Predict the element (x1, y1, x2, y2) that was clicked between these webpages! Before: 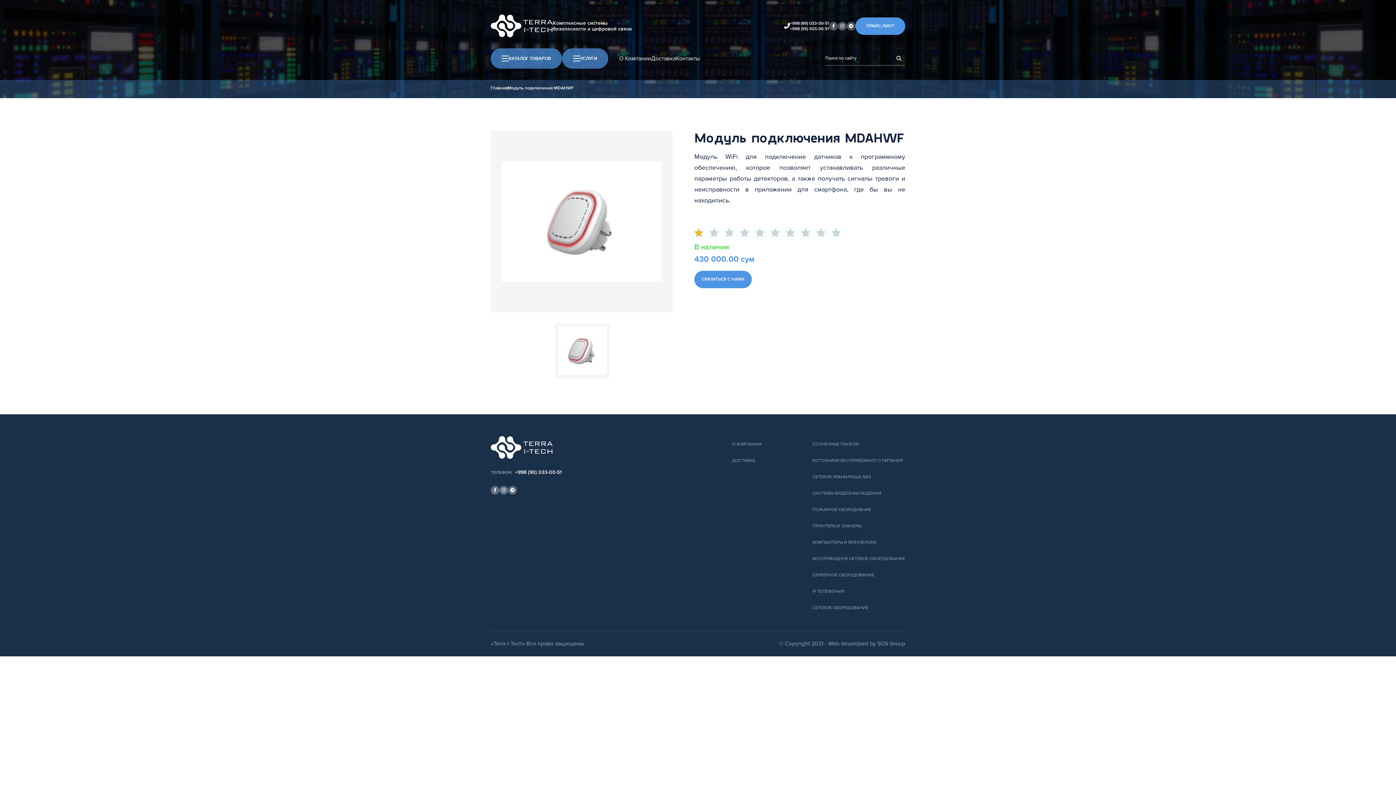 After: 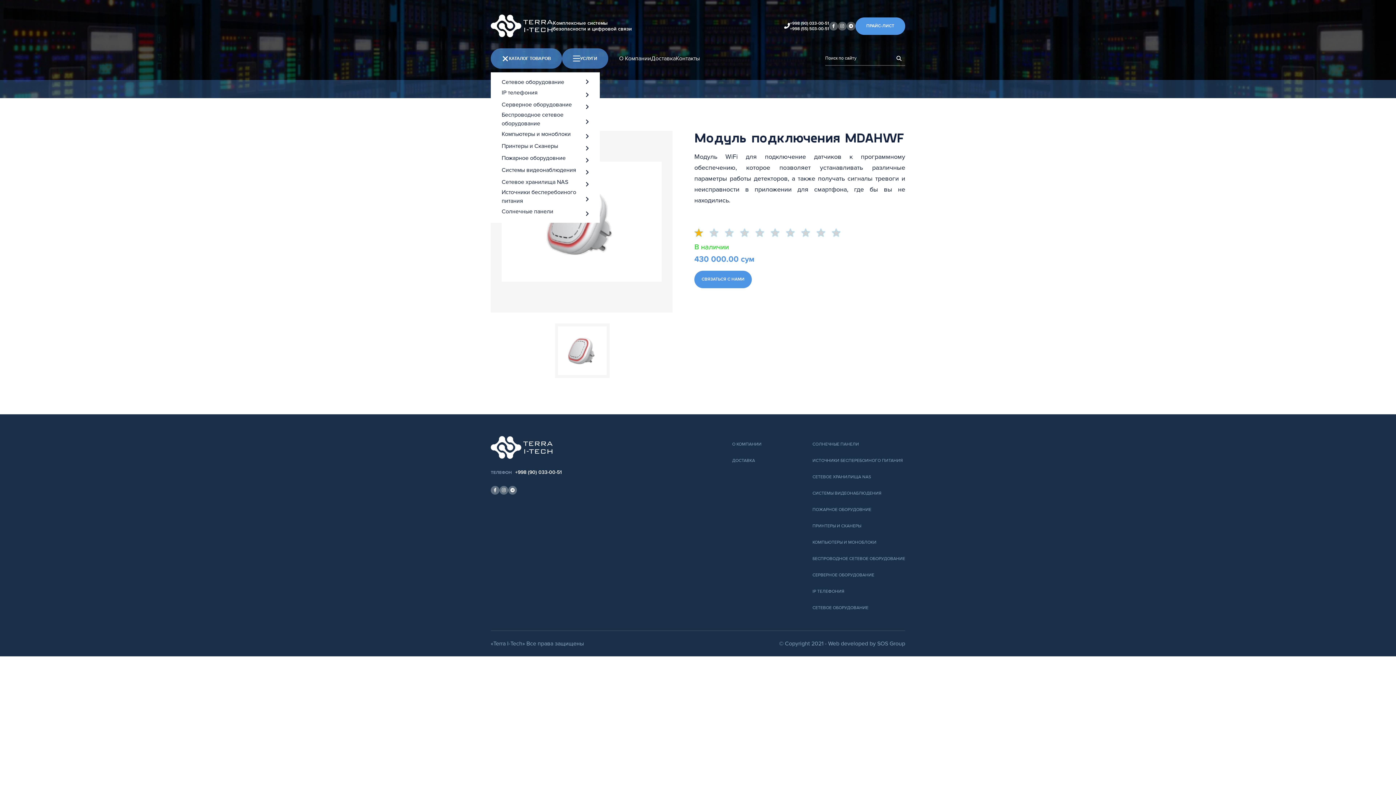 Action: bbox: (490, 48, 562, 68) label: КАТАЛОГ ТОВАРОВ